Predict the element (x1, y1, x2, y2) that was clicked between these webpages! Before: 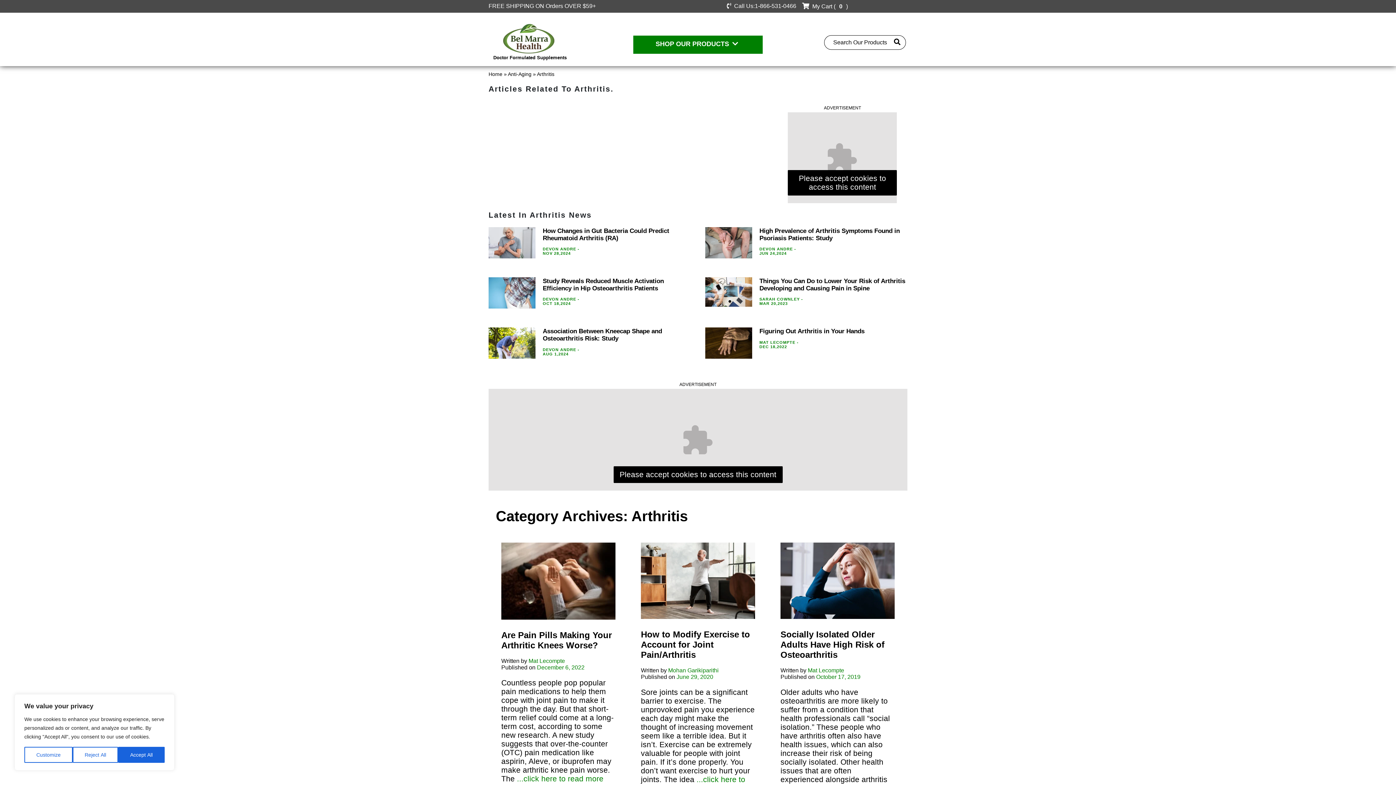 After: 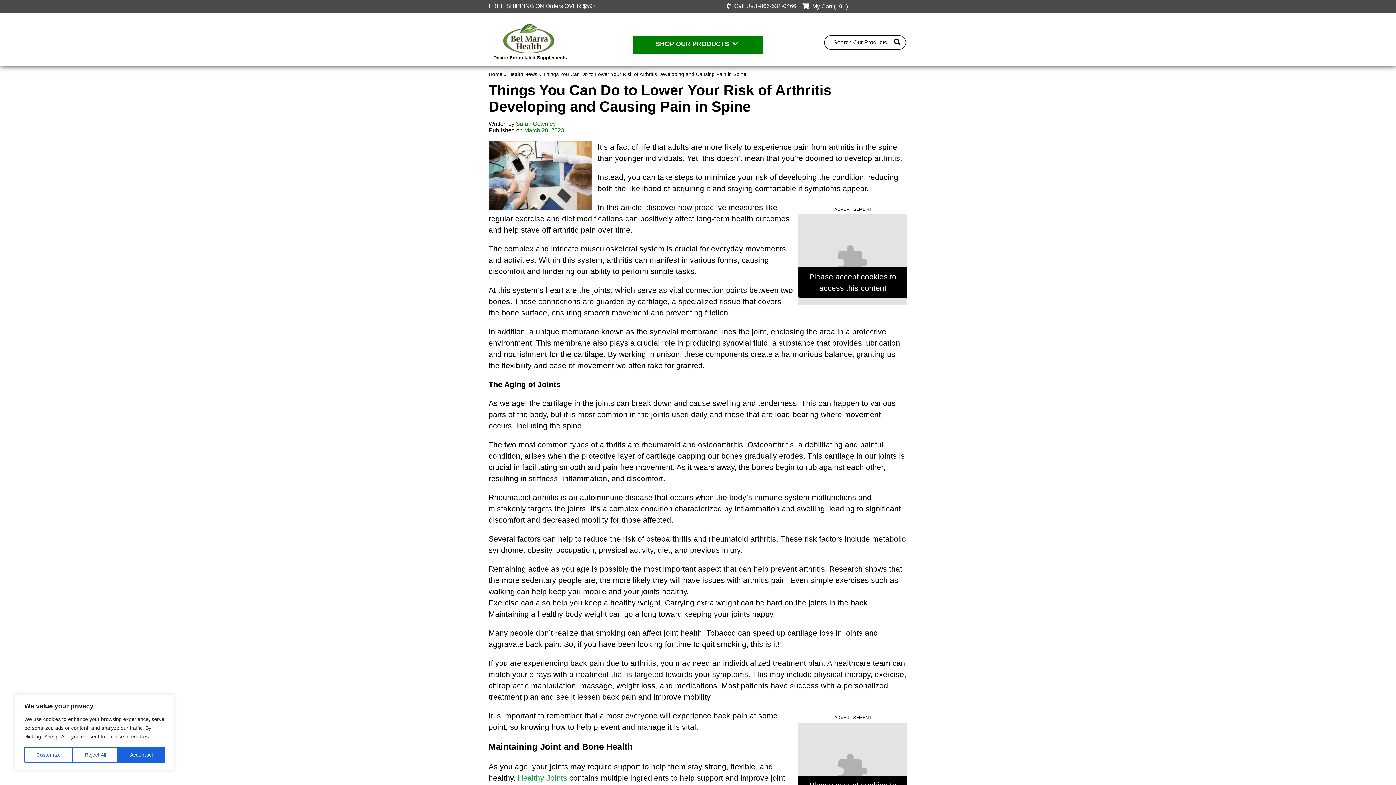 Action: label: read more about Things You Can Do to Lower Your Risk of Arthritis Developing and Causing Pain in Spine bbox: (705, 277, 752, 306)